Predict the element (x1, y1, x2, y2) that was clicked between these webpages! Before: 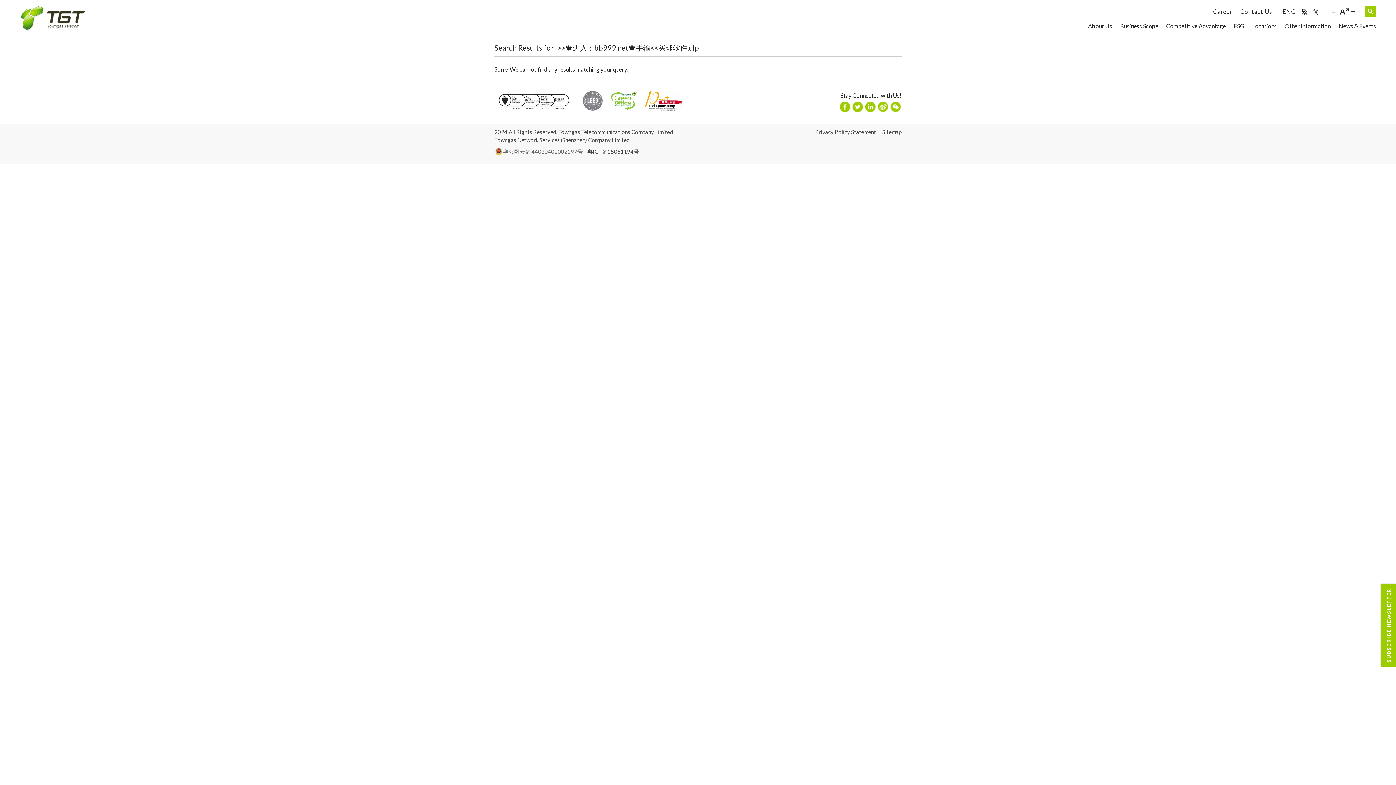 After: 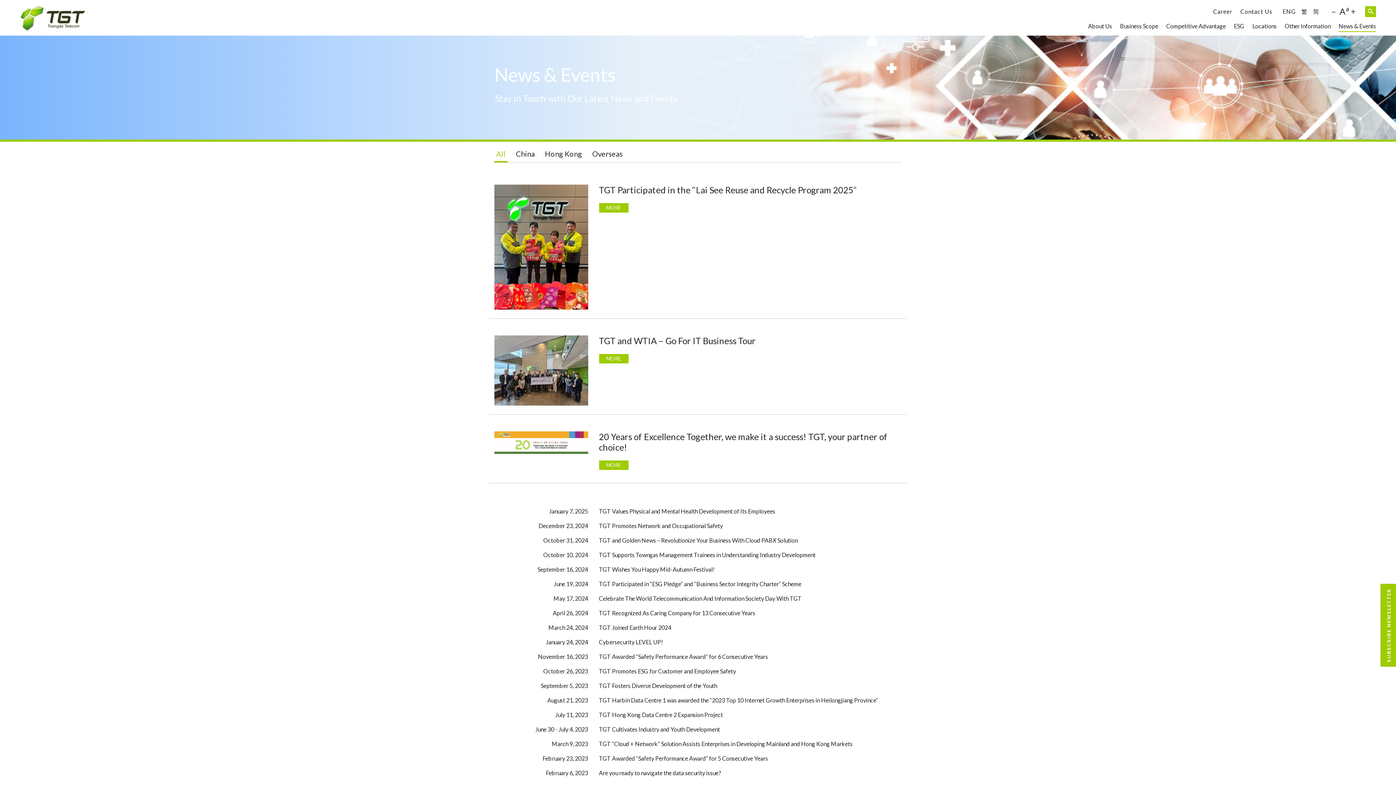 Action: bbox: (1338, 20, 1376, 32) label: News & Events